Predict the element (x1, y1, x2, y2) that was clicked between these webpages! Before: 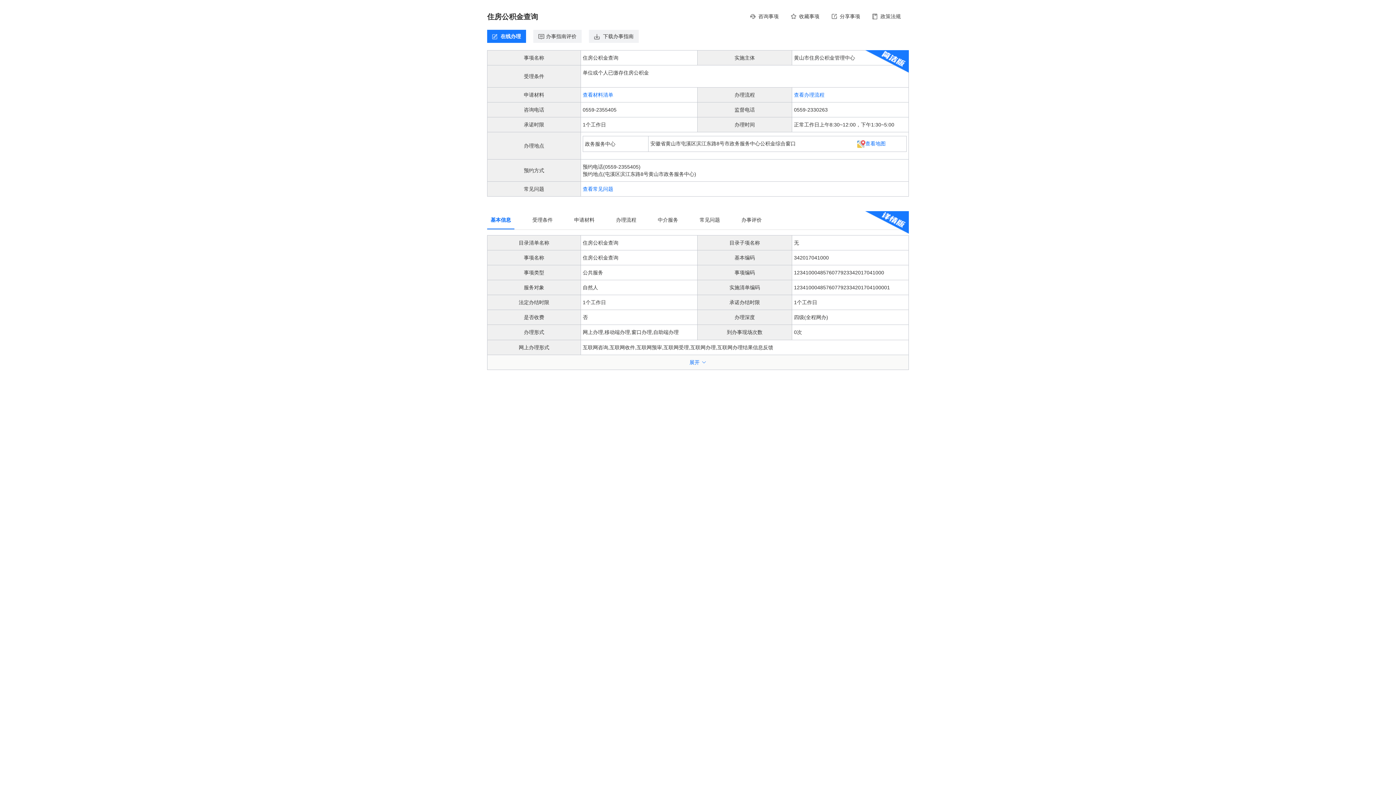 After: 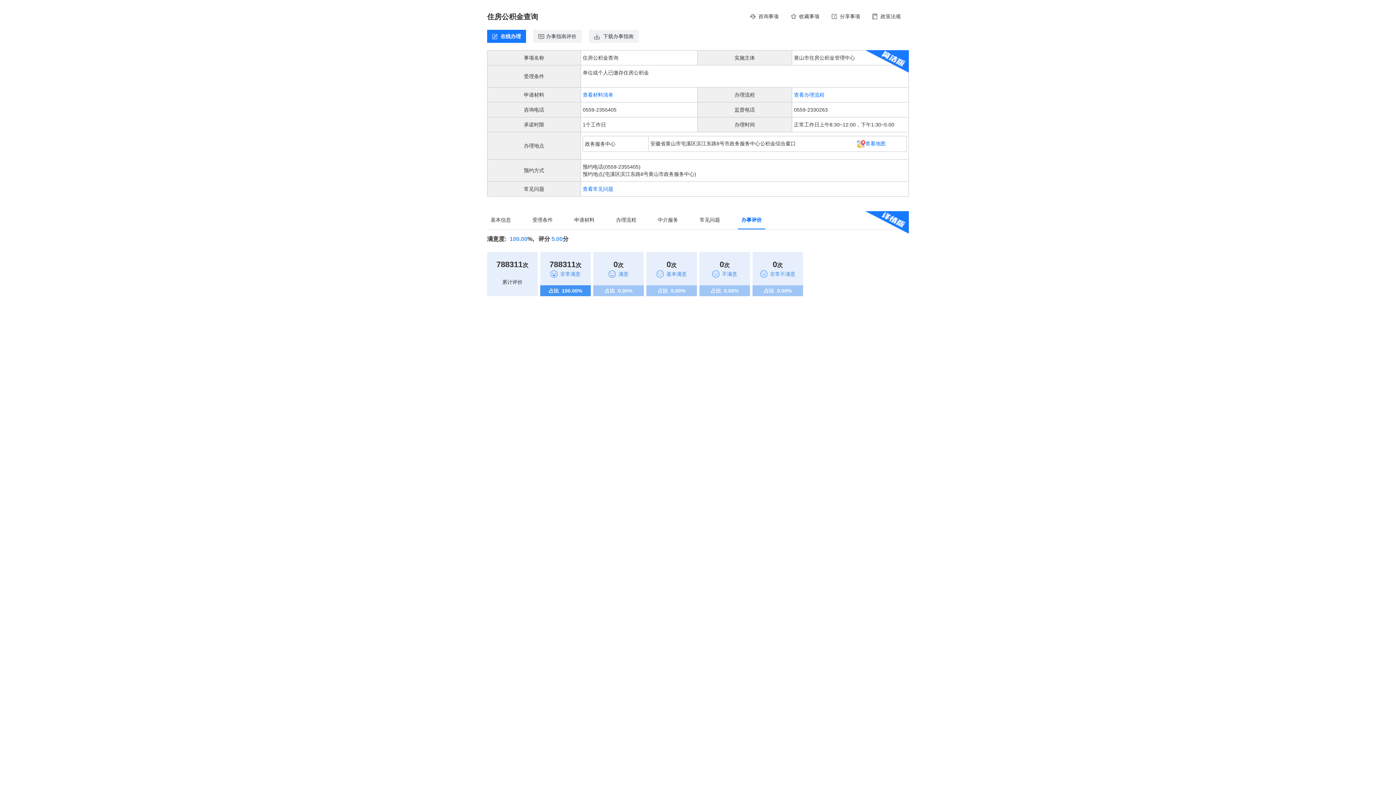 Action: bbox: (738, 211, 765, 228) label: 办事评价